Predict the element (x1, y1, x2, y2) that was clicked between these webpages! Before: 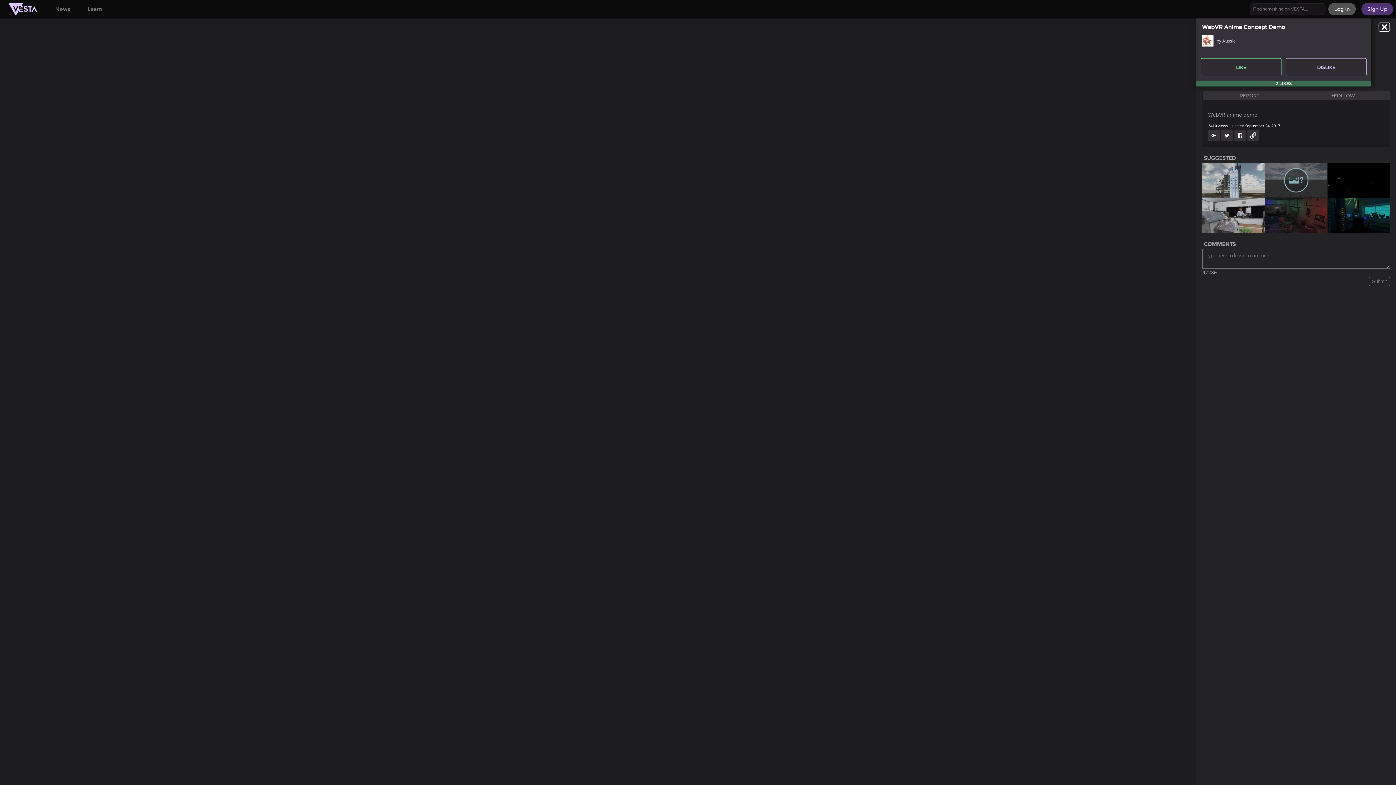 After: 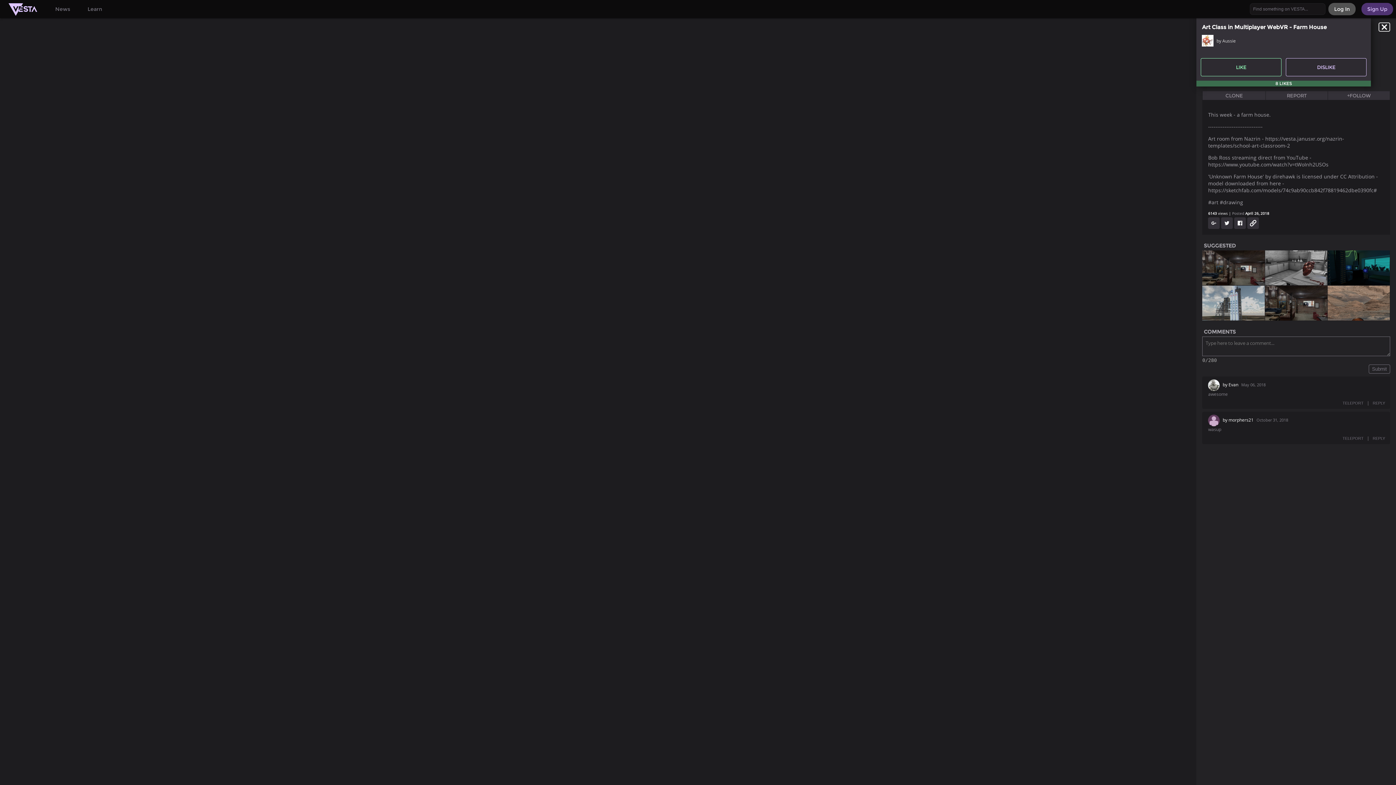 Action: bbox: (1202, 198, 1265, 233)